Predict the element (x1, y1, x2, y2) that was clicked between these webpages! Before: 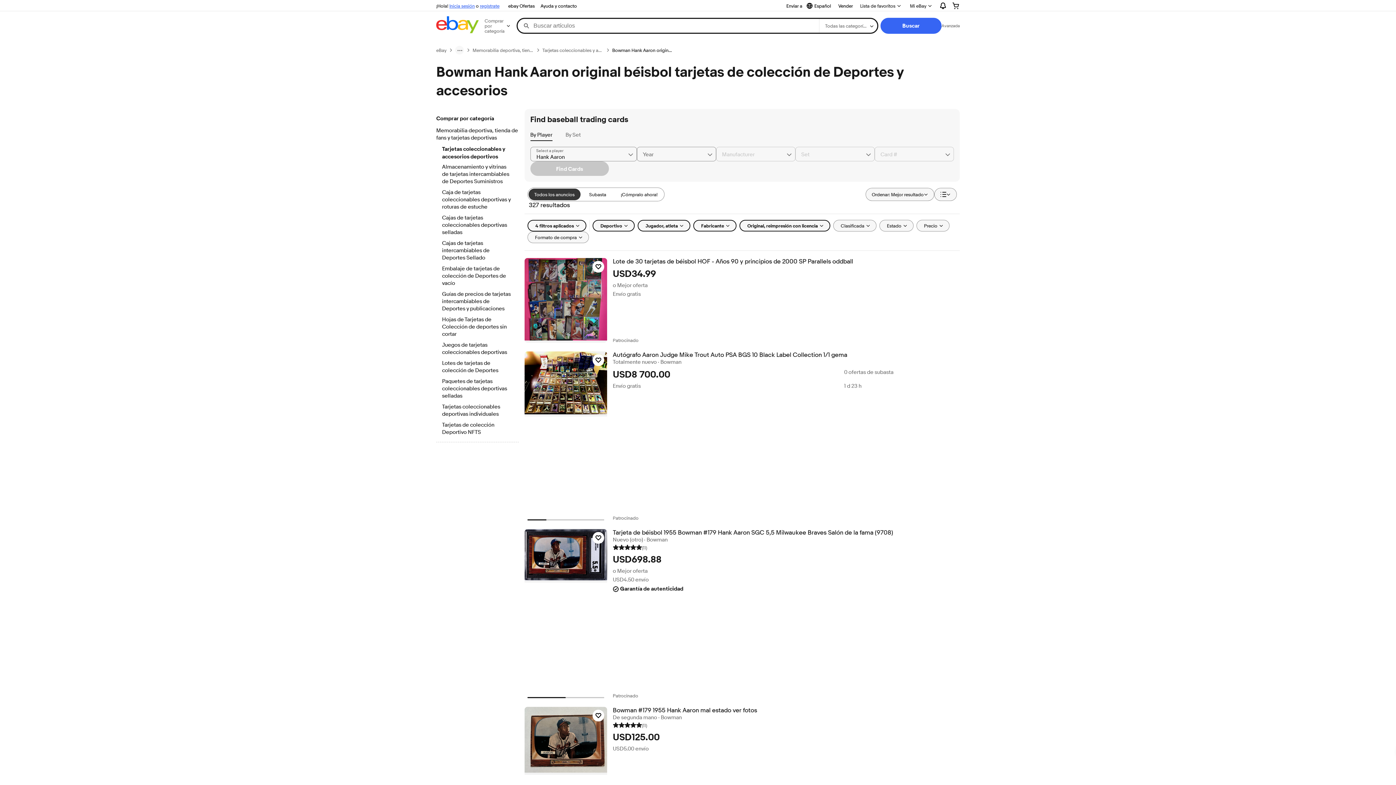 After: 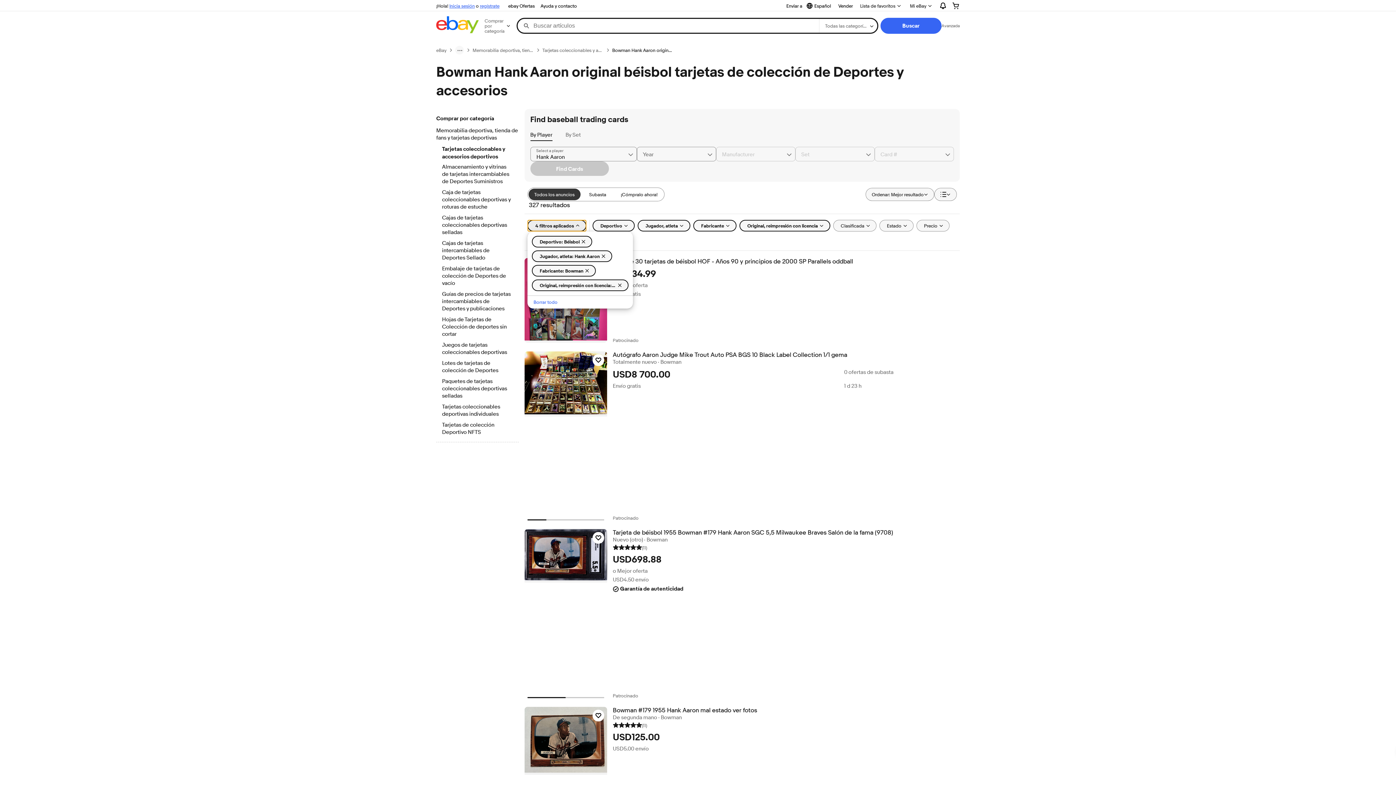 Action: label: 4 filtros aplicados bbox: (527, 220, 586, 231)